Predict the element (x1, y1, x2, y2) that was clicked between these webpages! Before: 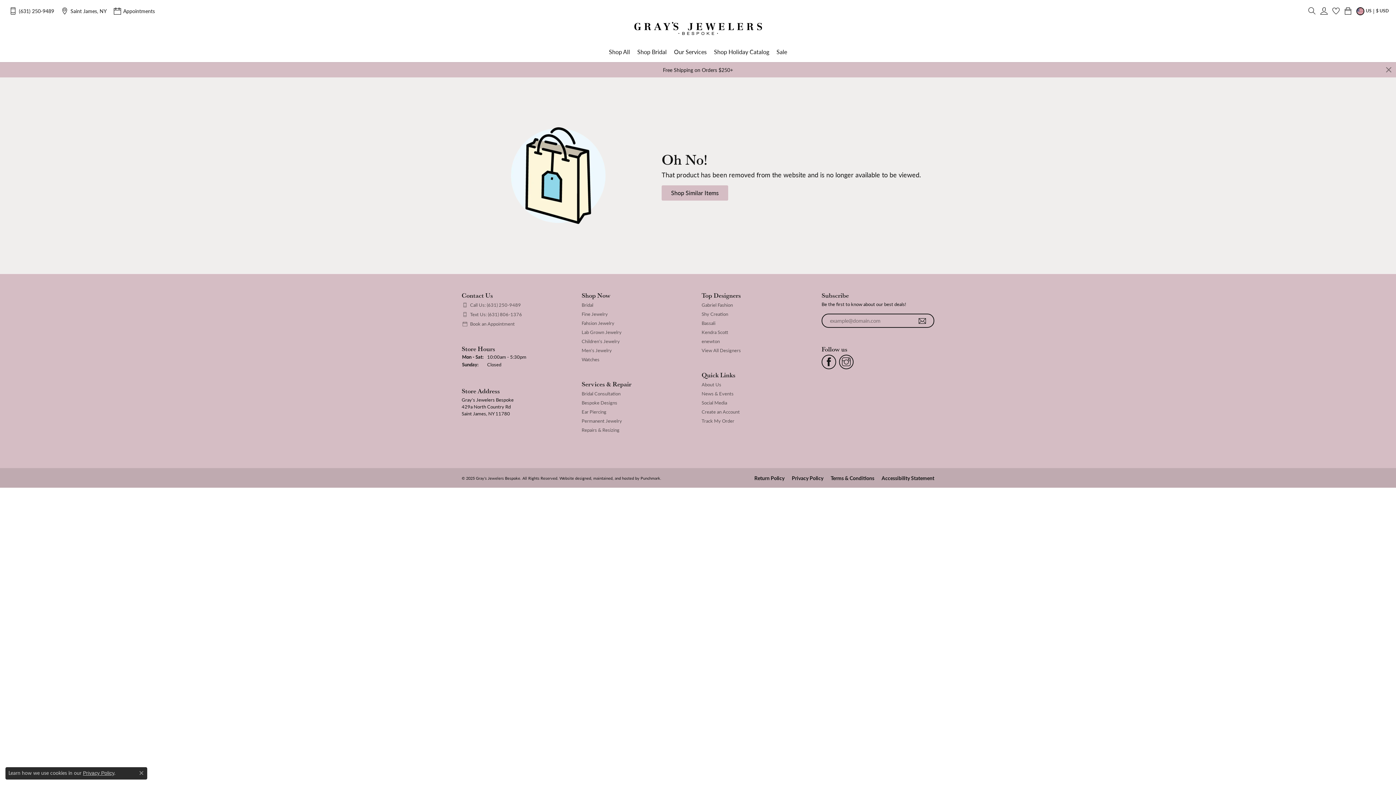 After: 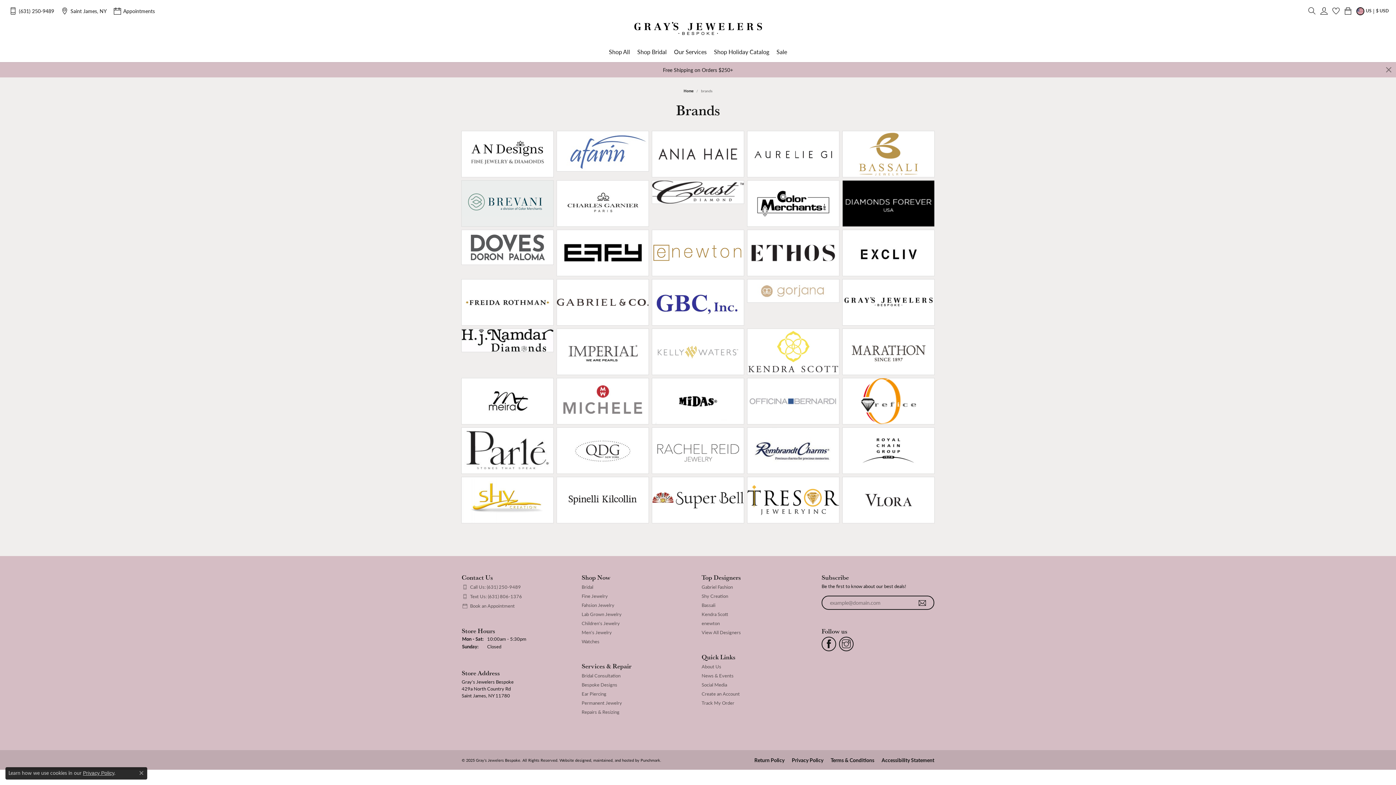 Action: bbox: (701, 347, 814, 353) label: View All Designers